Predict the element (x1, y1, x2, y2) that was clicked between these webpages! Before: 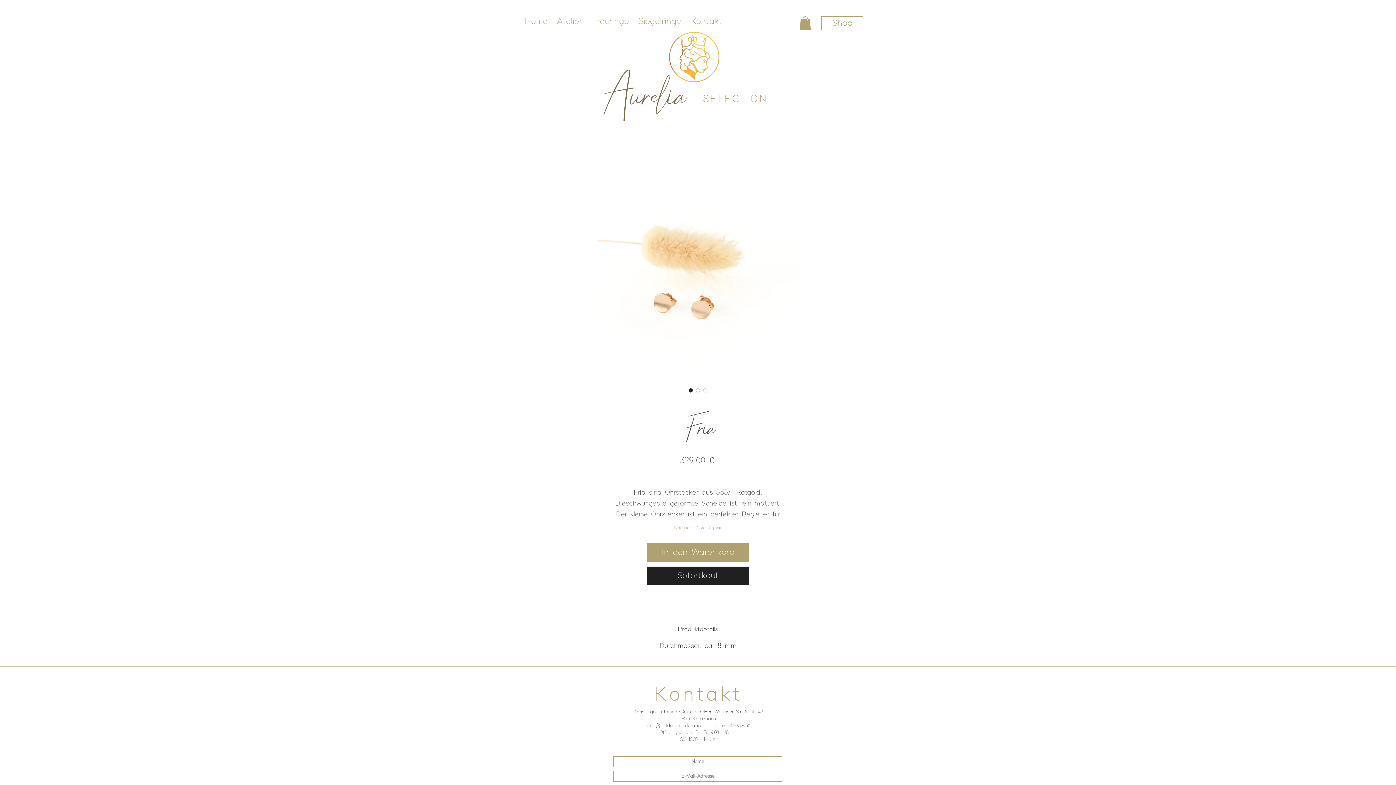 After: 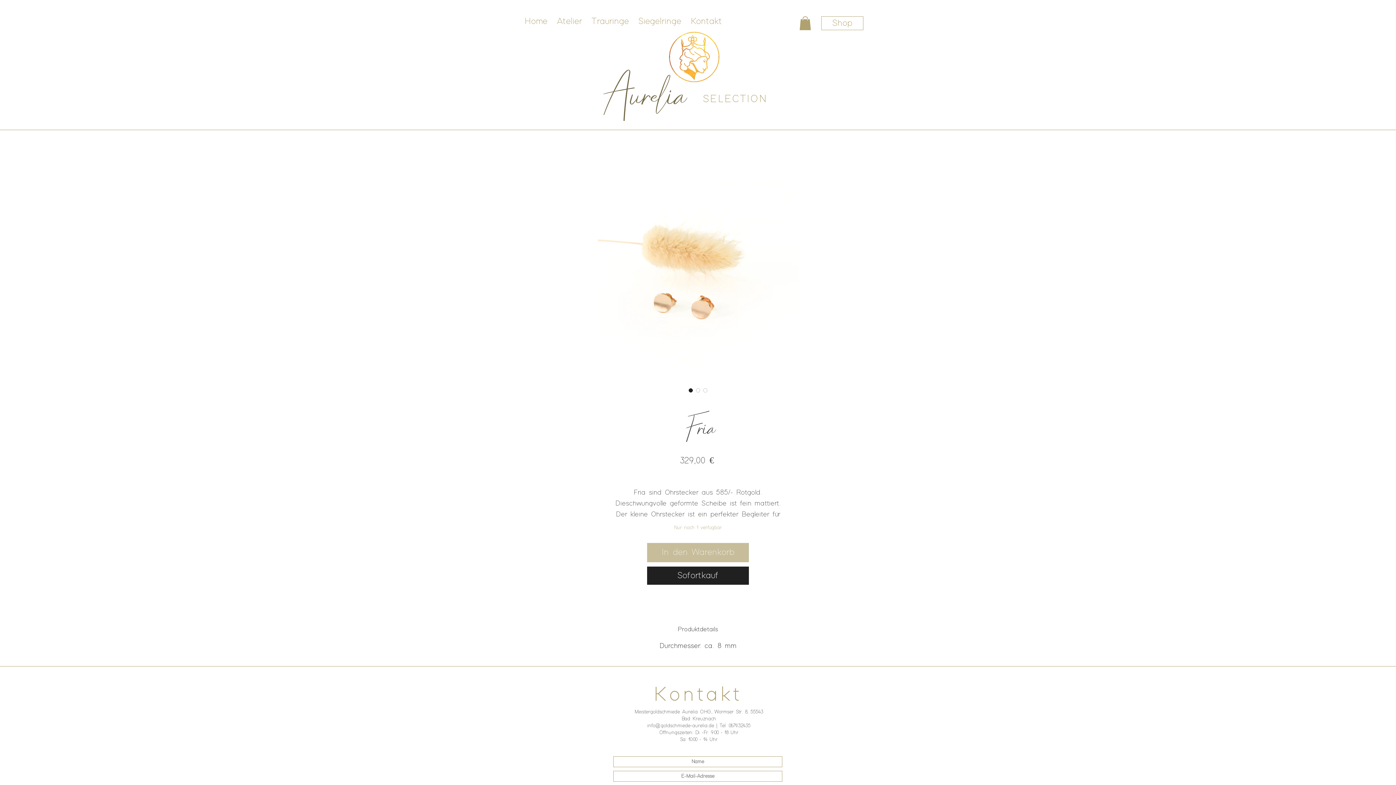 Action: label: In den Warenkorb bbox: (647, 543, 749, 562)